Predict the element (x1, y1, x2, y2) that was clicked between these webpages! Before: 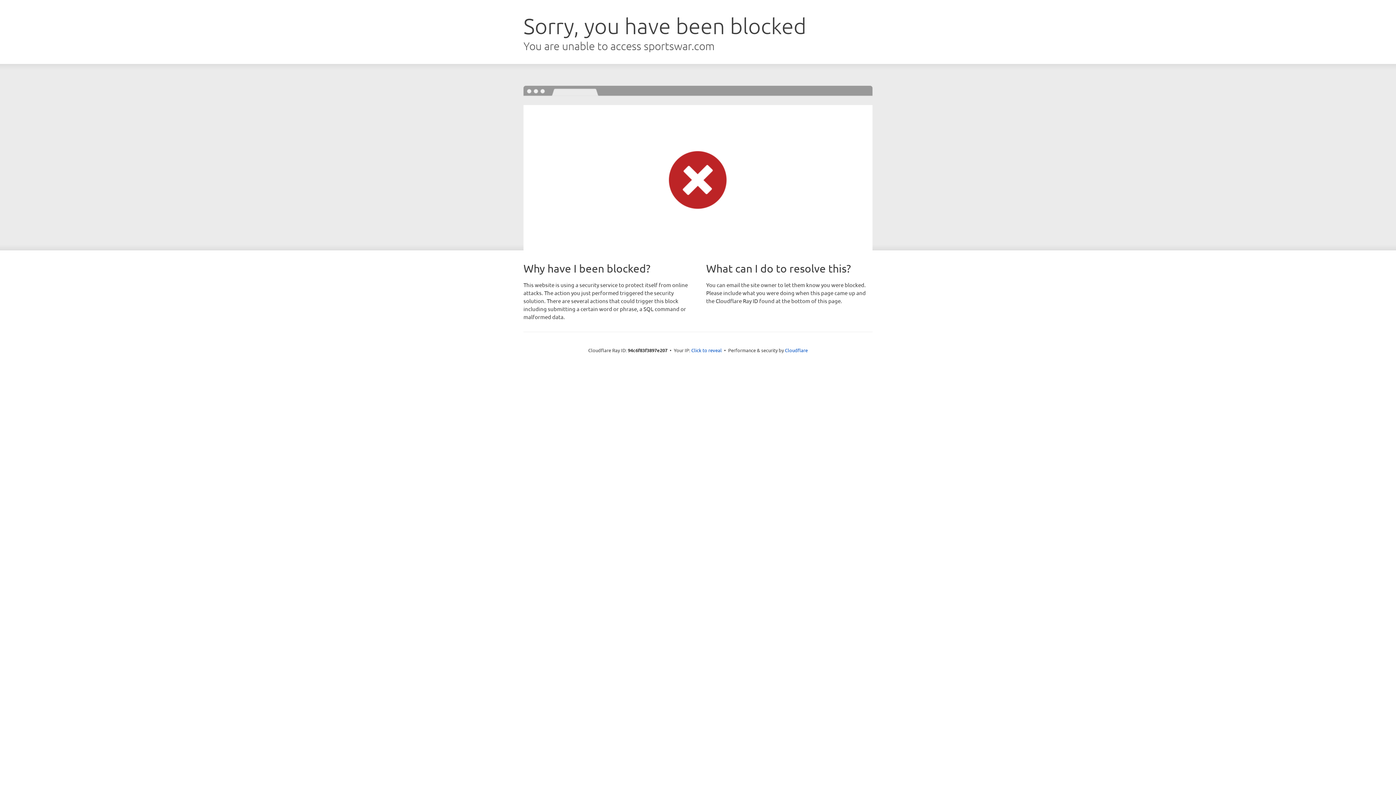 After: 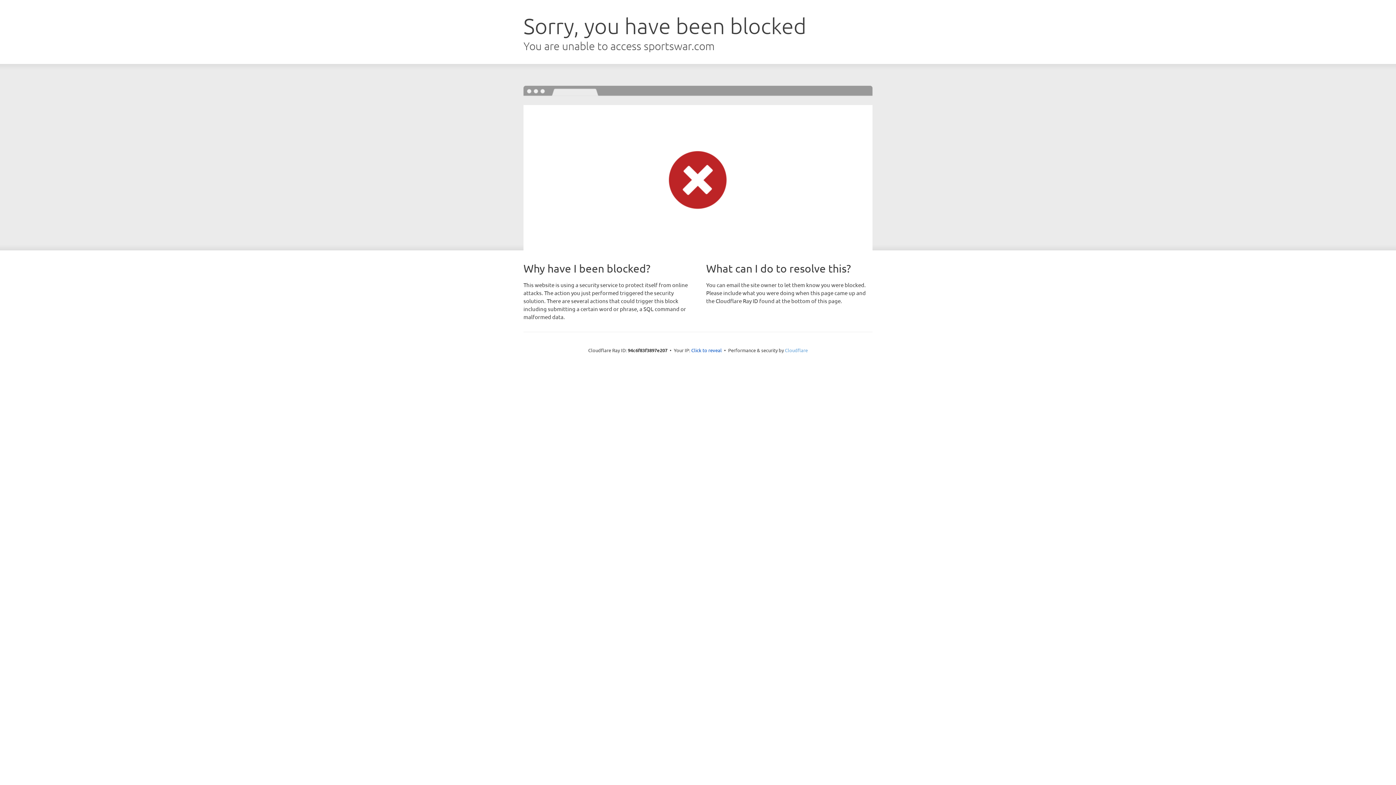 Action: bbox: (785, 347, 808, 353) label: Cloudflare